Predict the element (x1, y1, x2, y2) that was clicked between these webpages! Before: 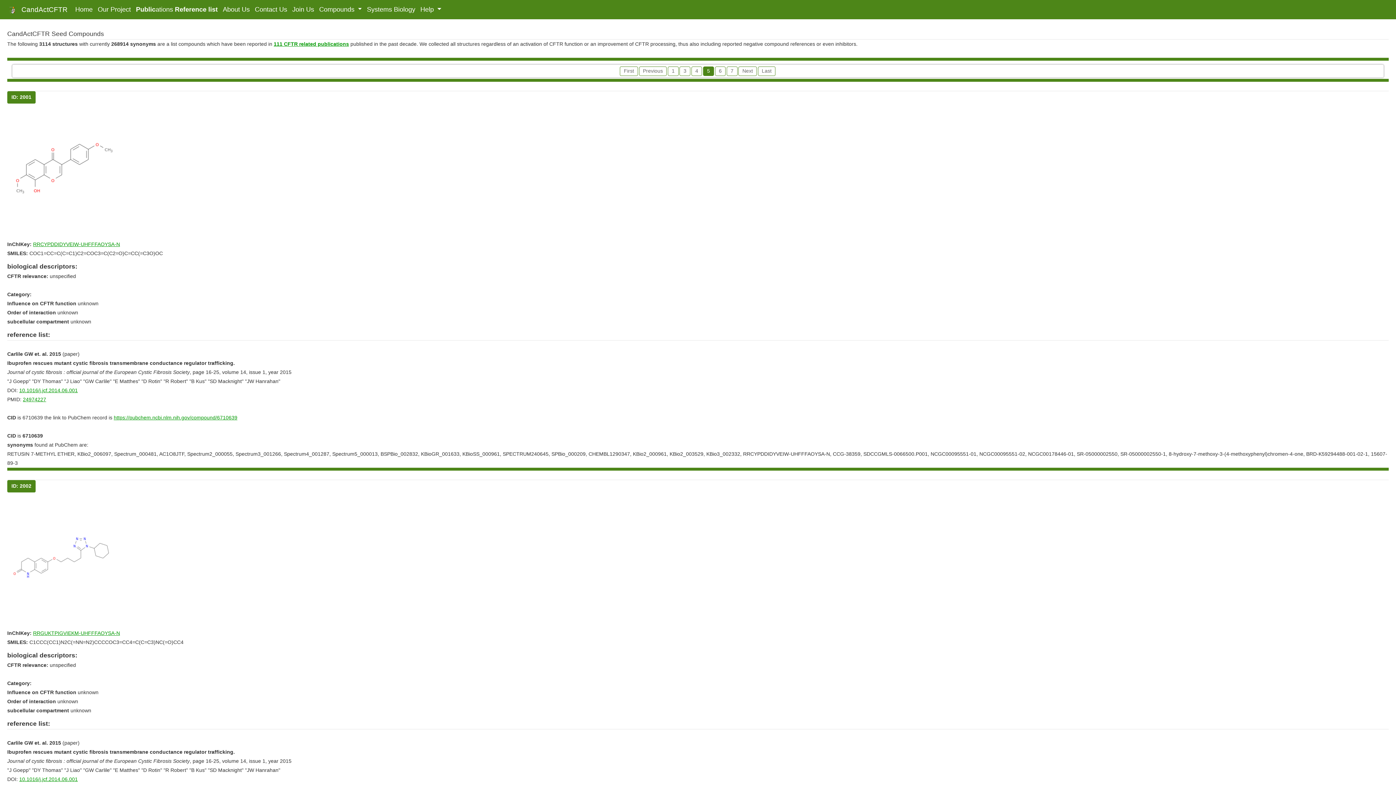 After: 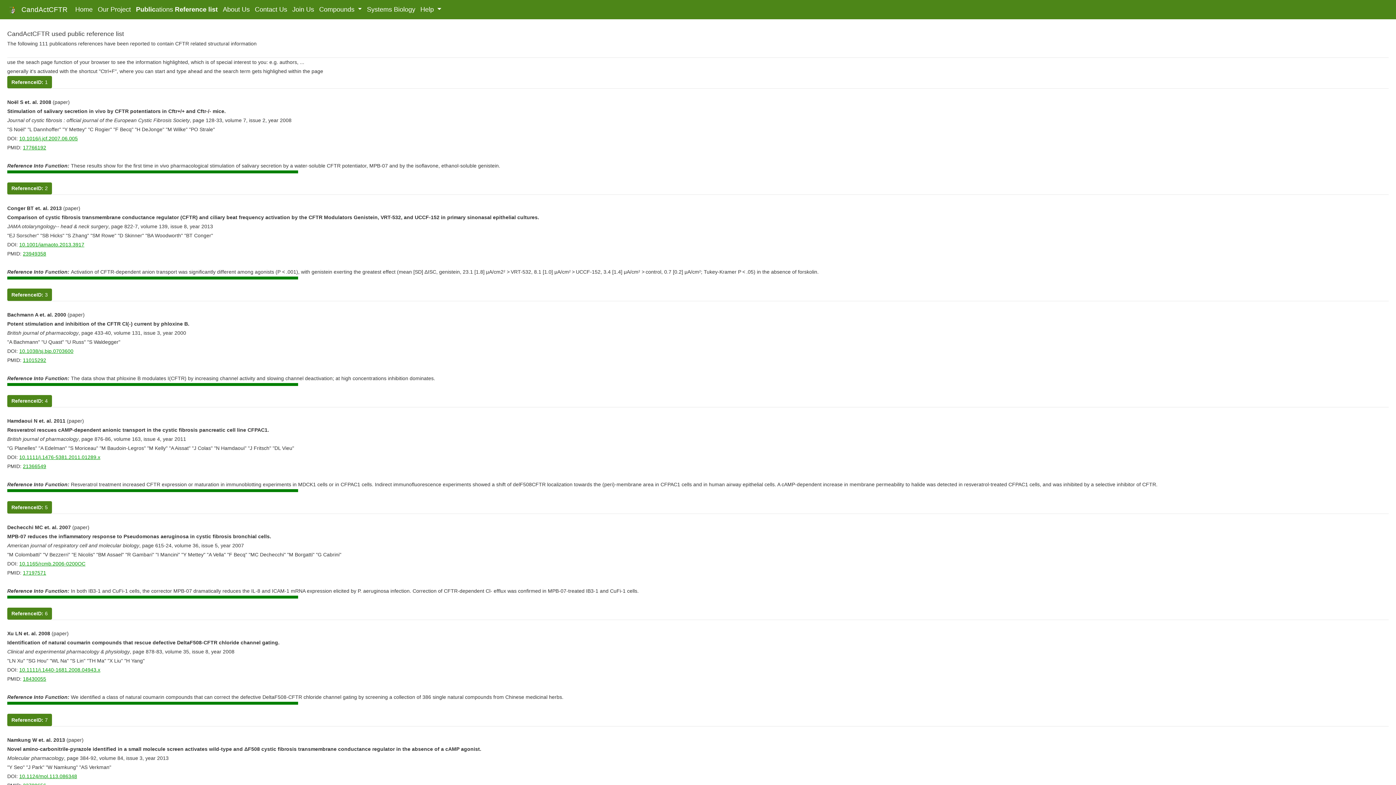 Action: bbox: (133, 2, 220, 16) label: Publications Reference list